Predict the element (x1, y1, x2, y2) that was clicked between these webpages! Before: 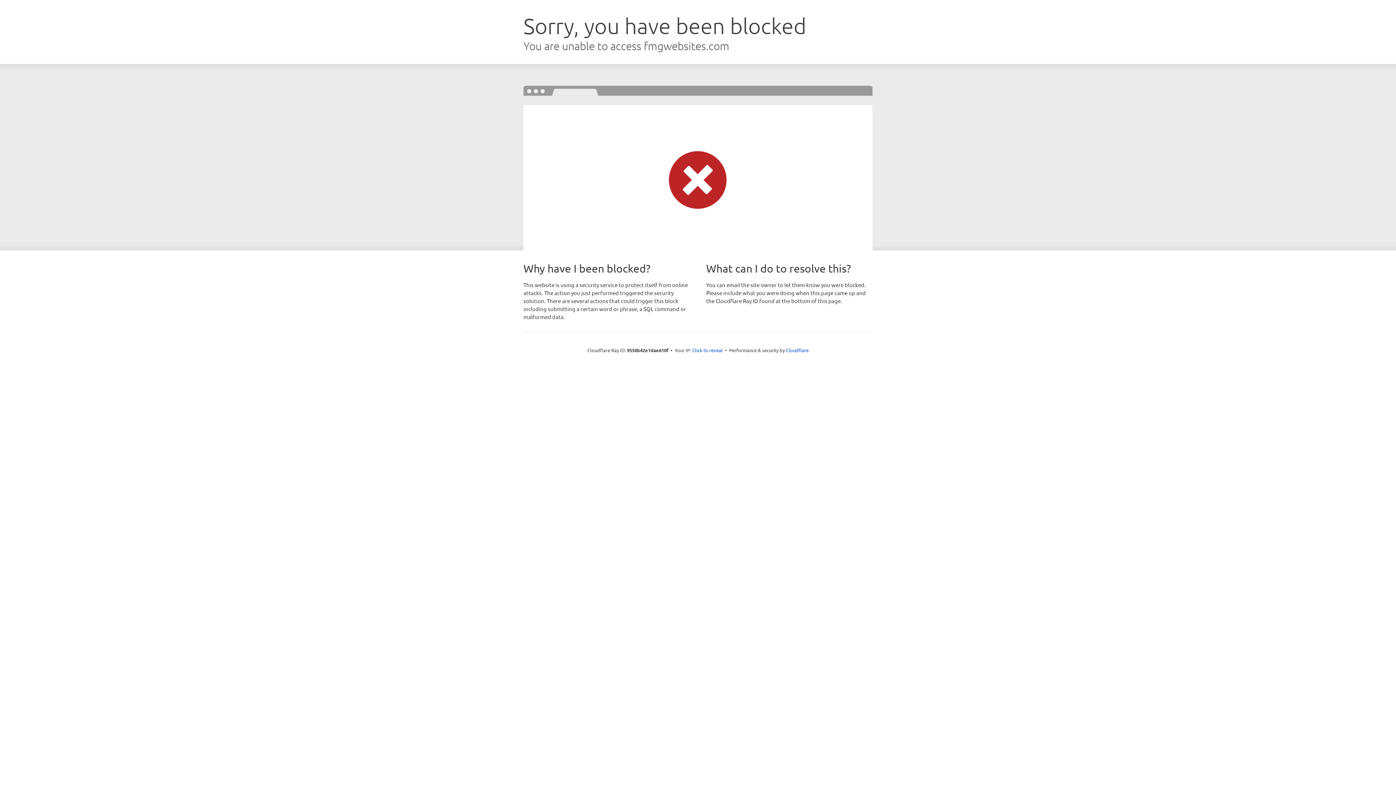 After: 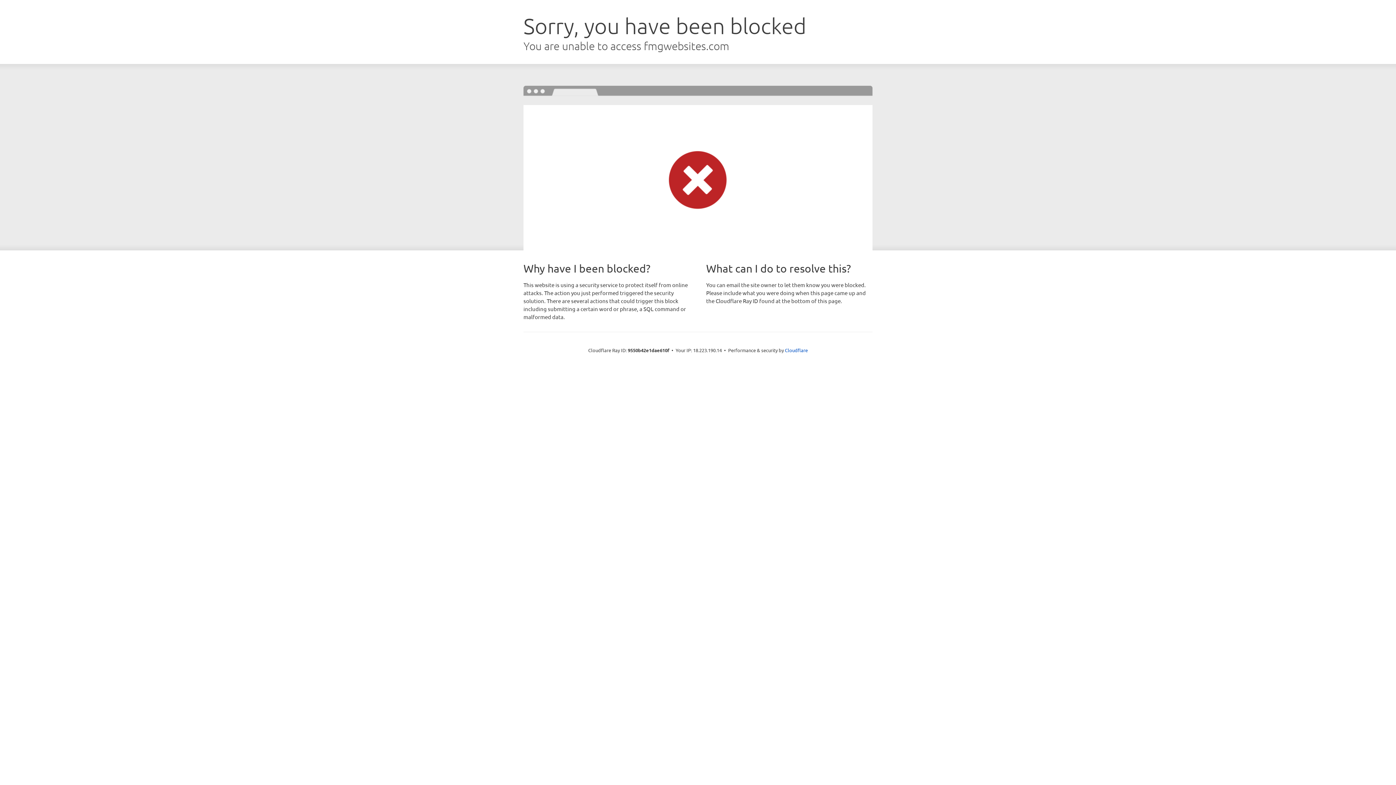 Action: bbox: (692, 346, 722, 353) label: Click to reveal